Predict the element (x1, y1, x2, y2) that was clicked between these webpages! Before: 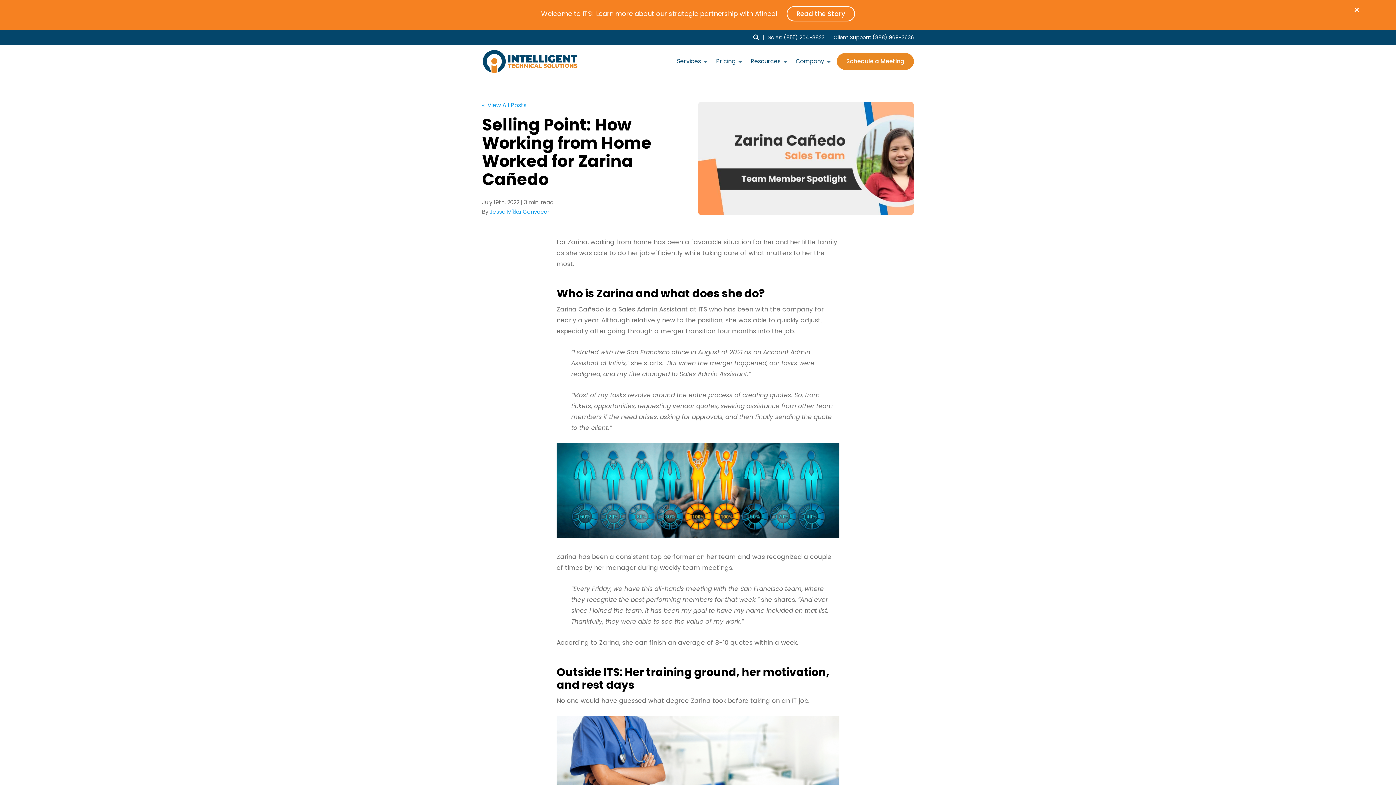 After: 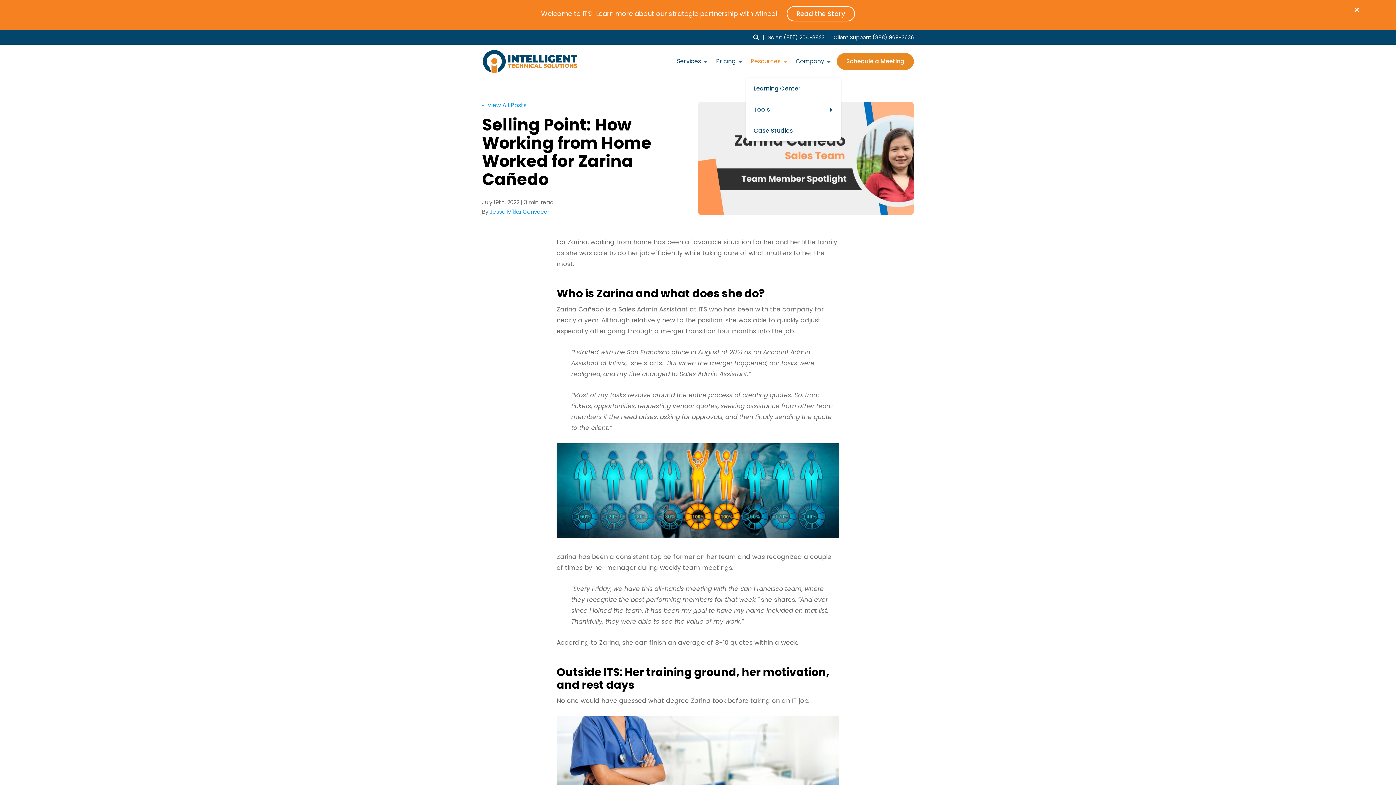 Action: bbox: (749, 44, 789, 77) label: Resources